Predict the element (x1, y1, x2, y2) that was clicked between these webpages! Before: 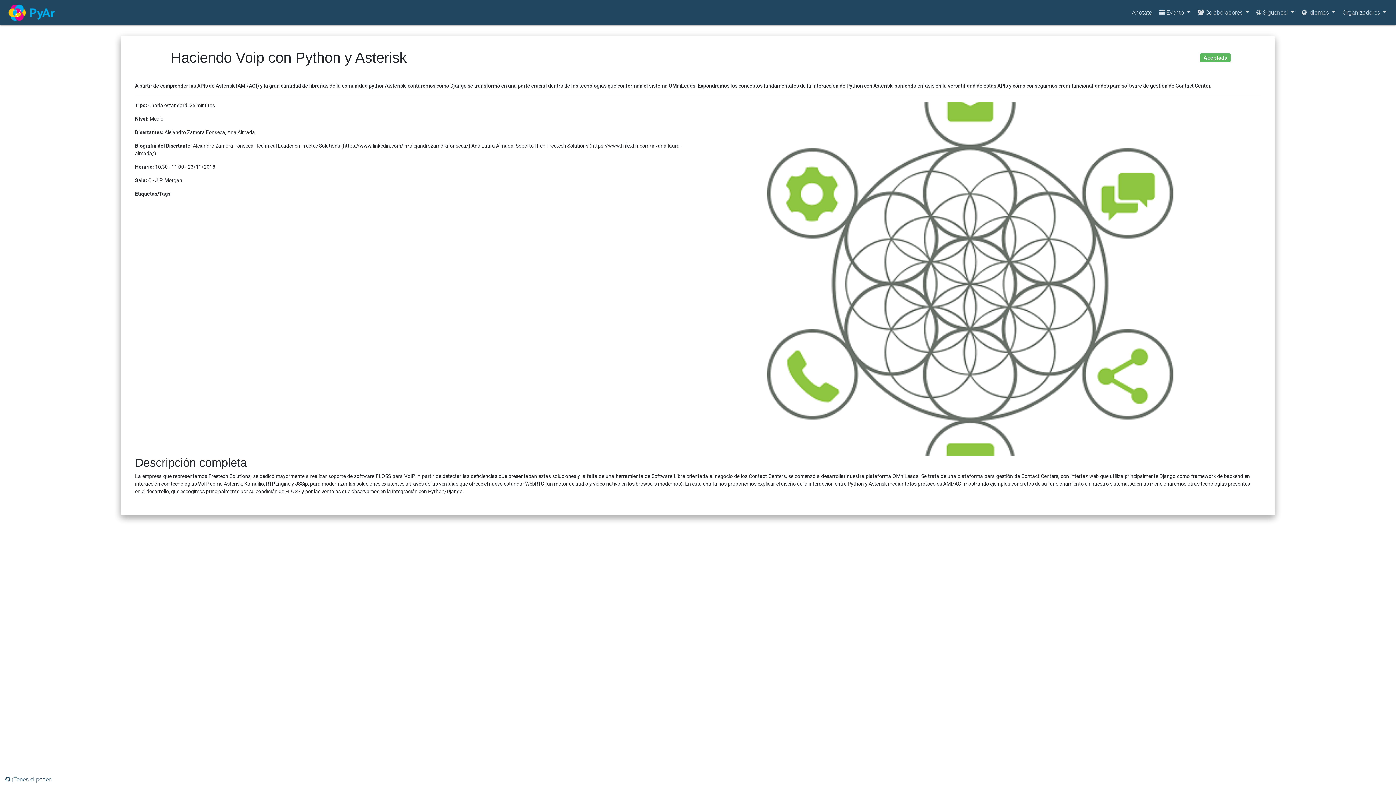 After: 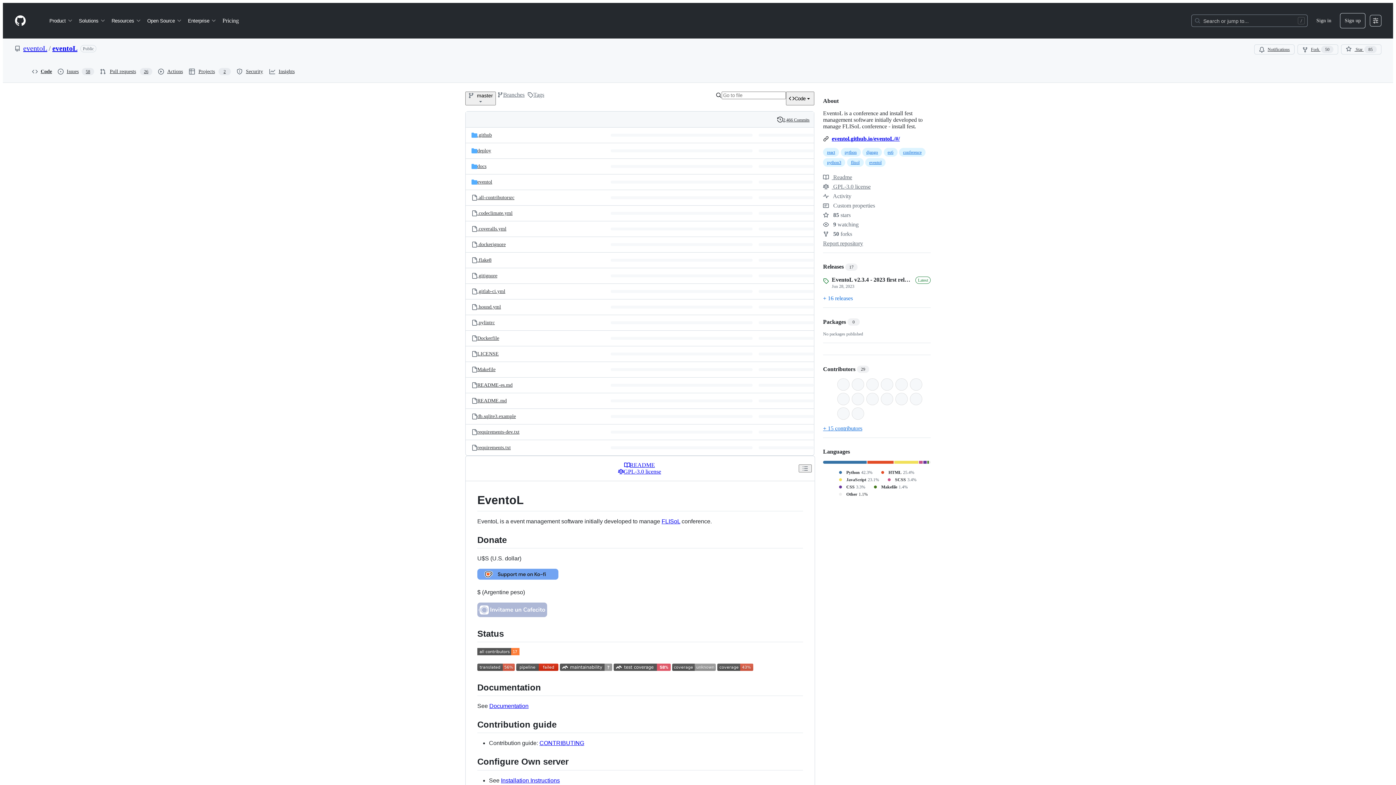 Action: bbox: (5, 776, 52, 783) label:  ¡Tenes el poder!